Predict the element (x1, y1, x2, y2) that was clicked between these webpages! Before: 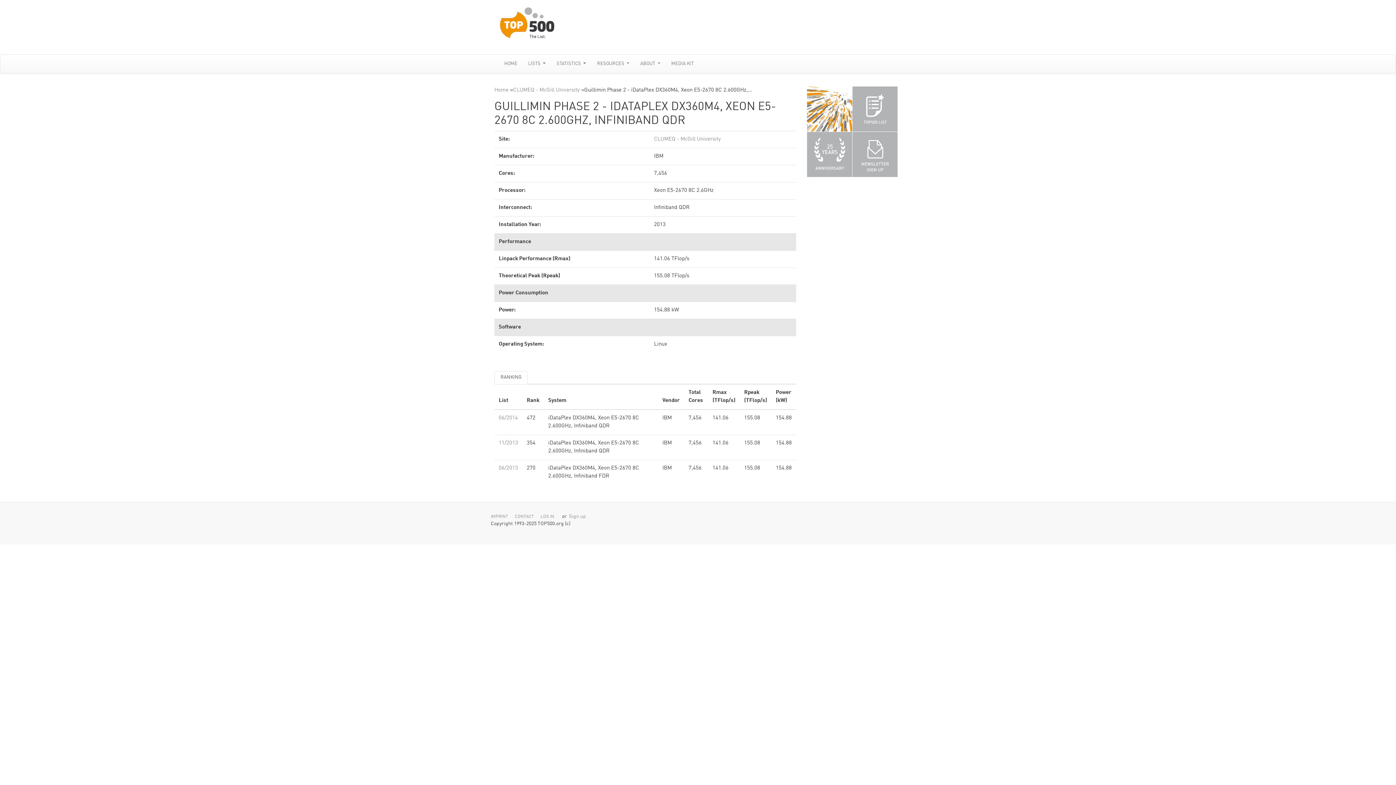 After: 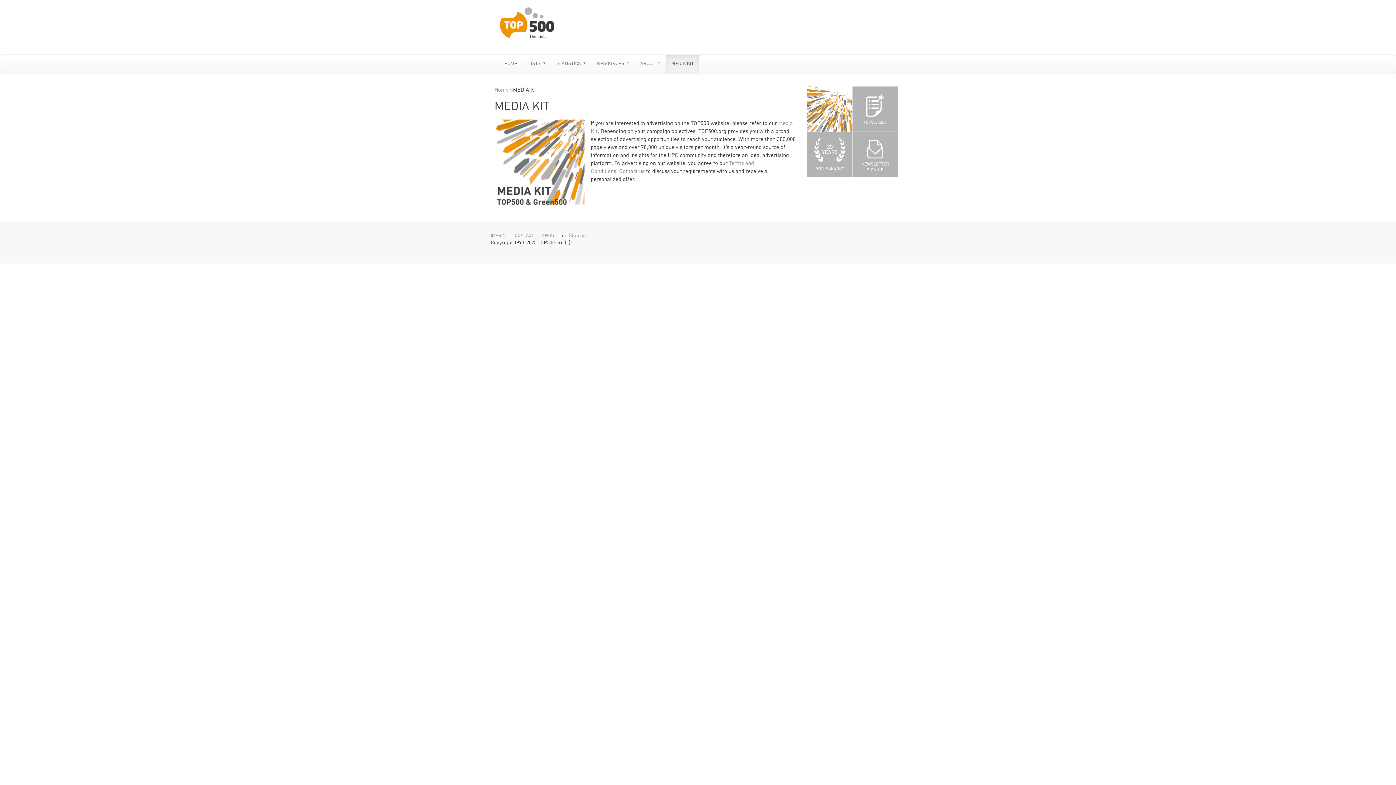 Action: label: MEDIA KIT bbox: (665, 54, 699, 73)